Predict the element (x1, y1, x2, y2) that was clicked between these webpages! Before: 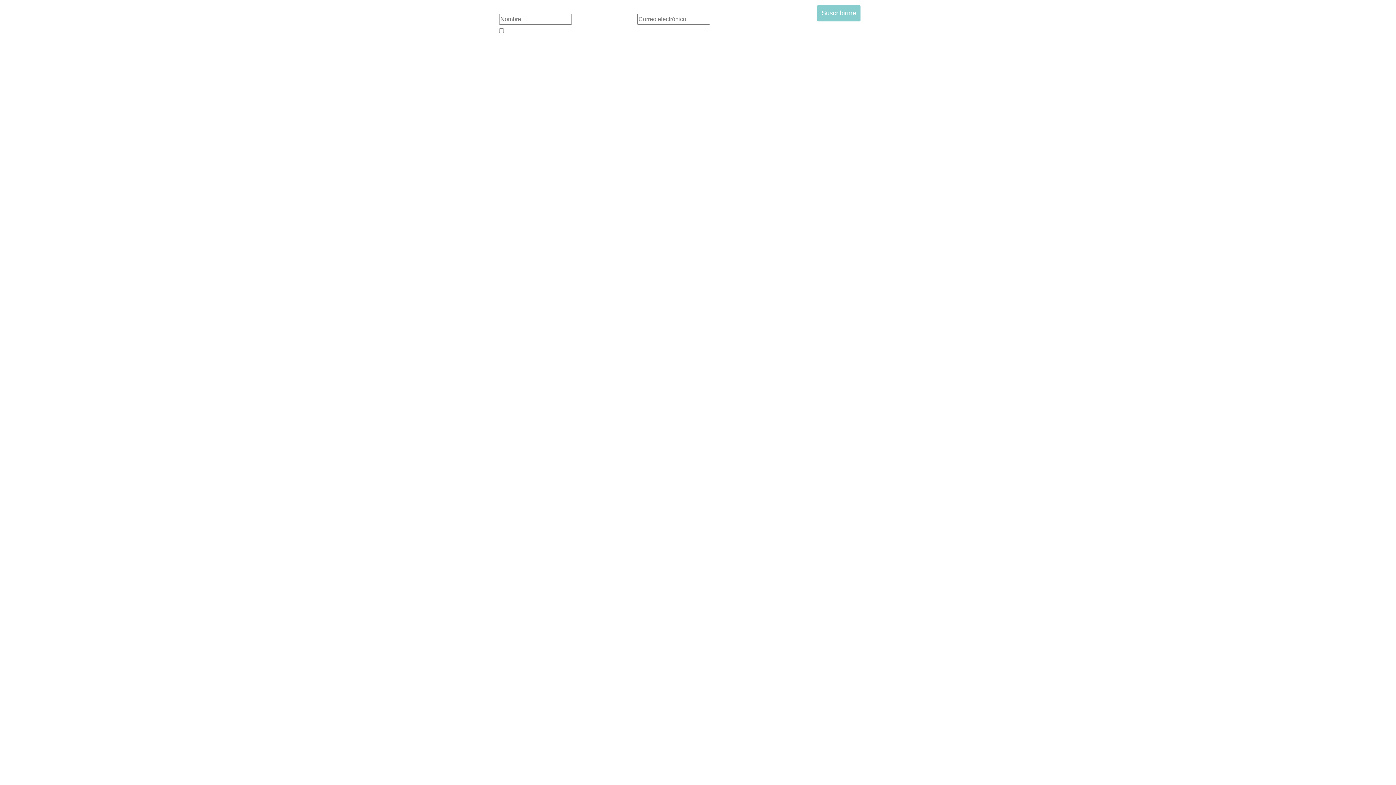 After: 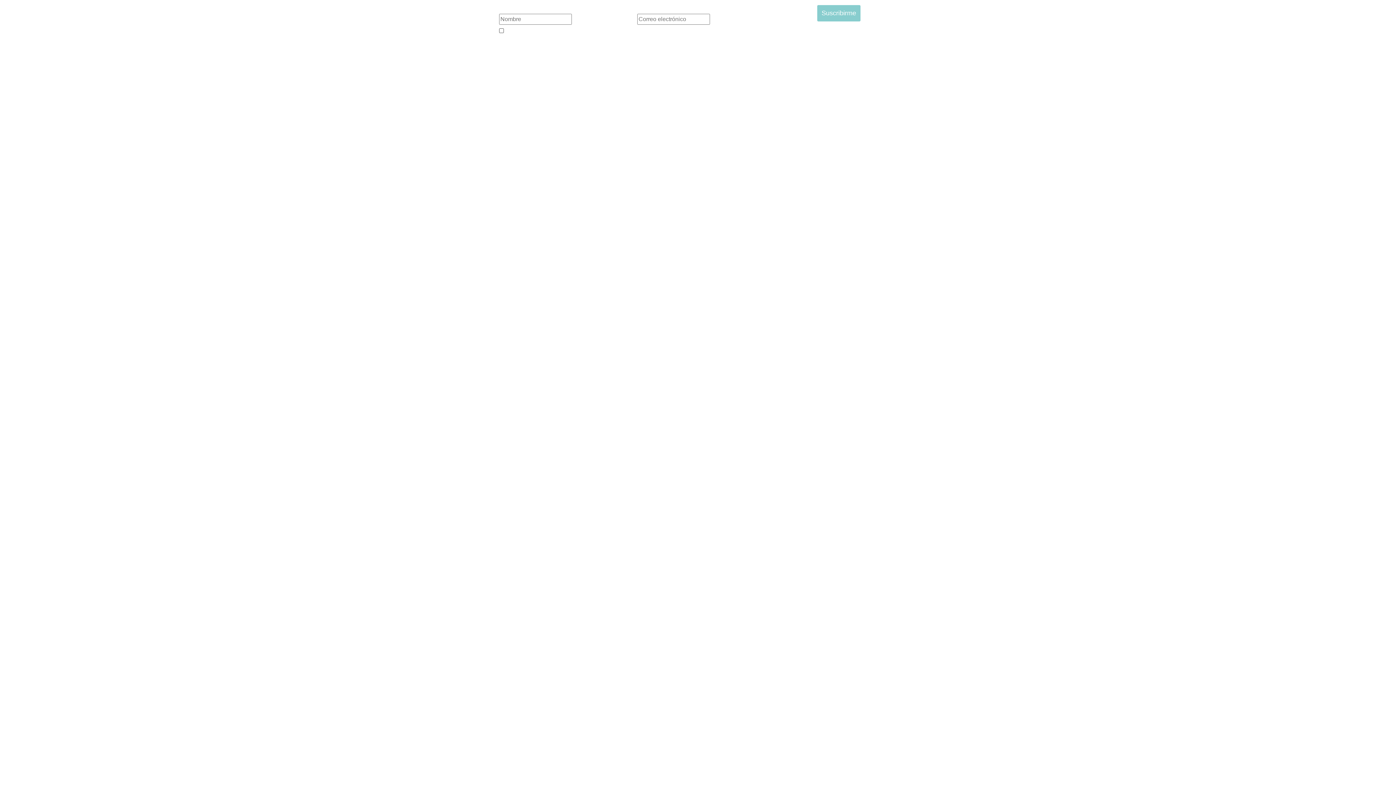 Action: label: Aviso Legal bbox: (575, 28, 598, 33)